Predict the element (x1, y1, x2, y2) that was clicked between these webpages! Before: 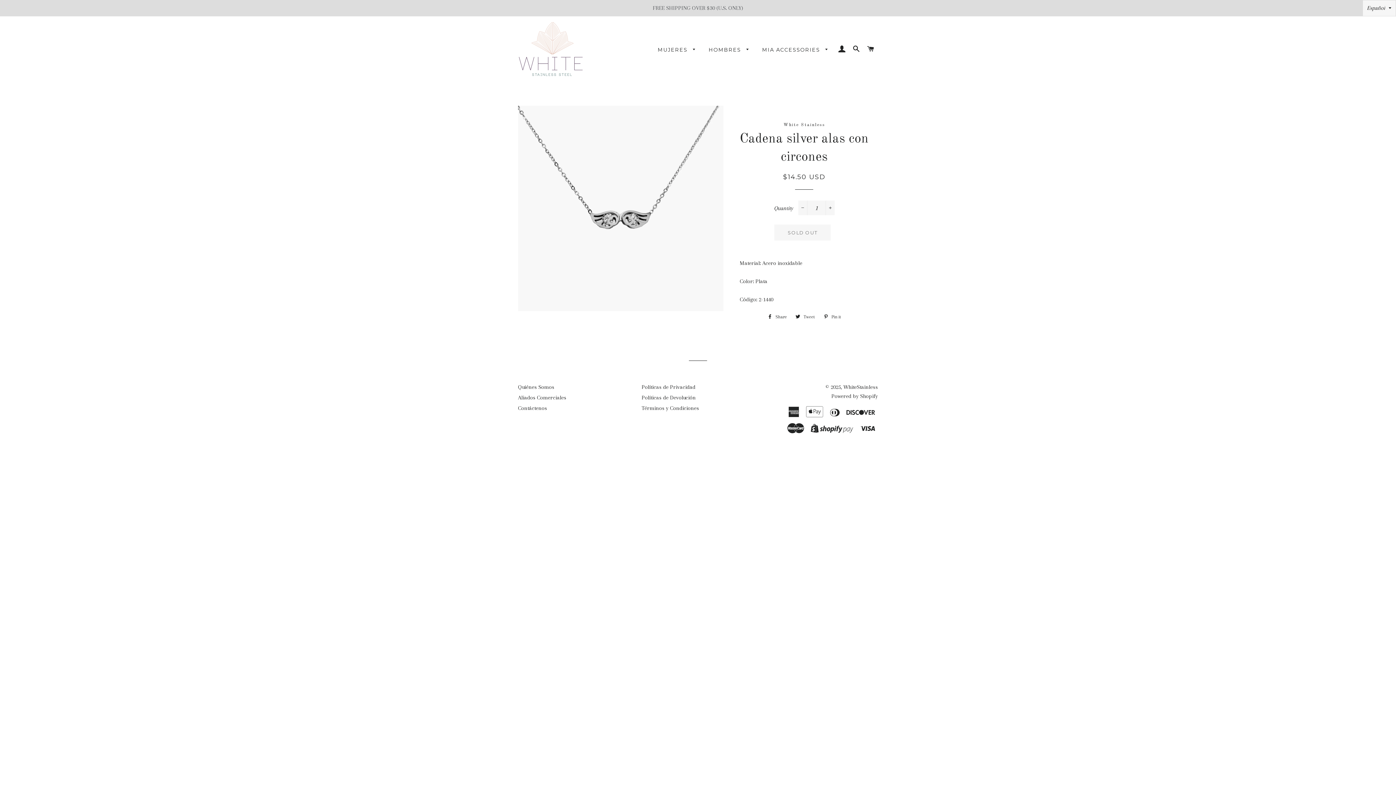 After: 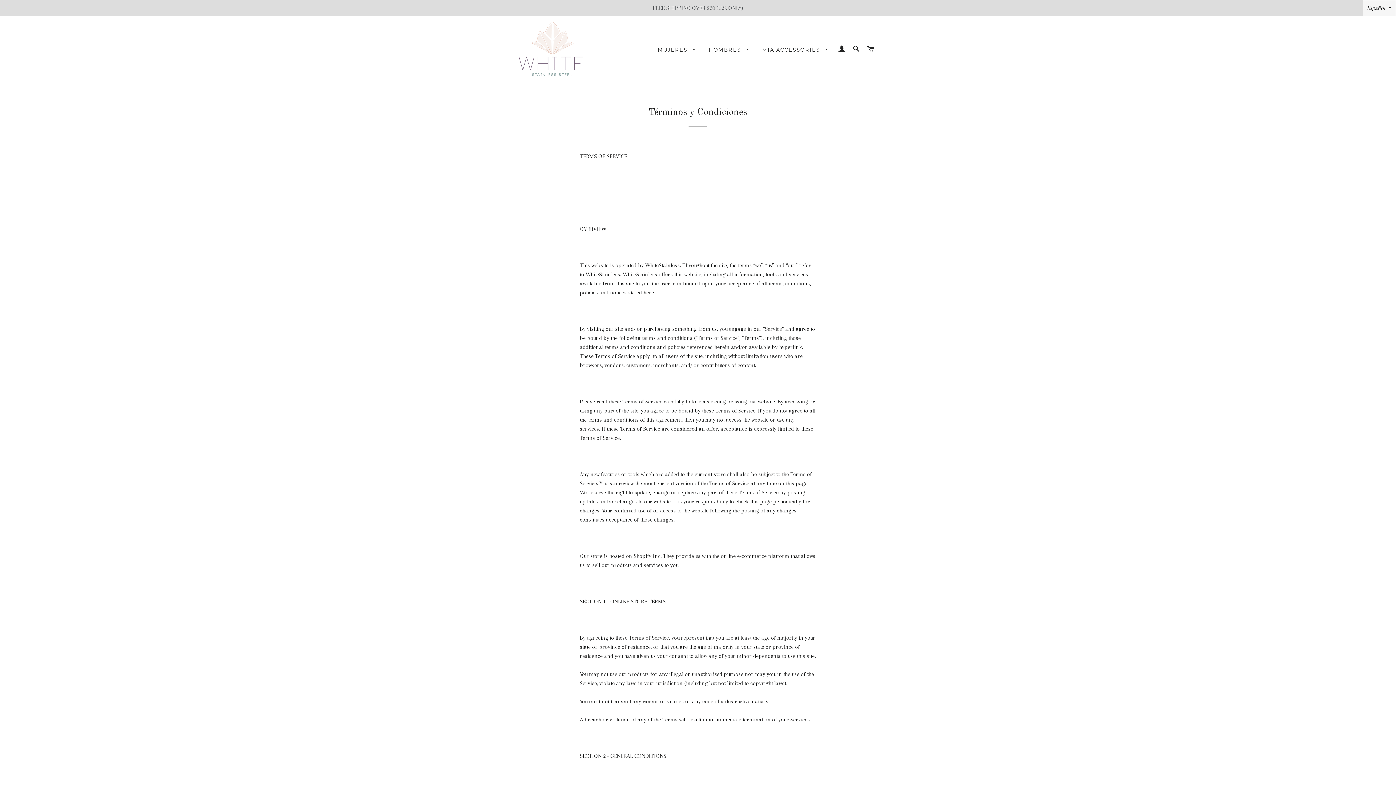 Action: label: Términos y Condiciones bbox: (641, 405, 699, 411)